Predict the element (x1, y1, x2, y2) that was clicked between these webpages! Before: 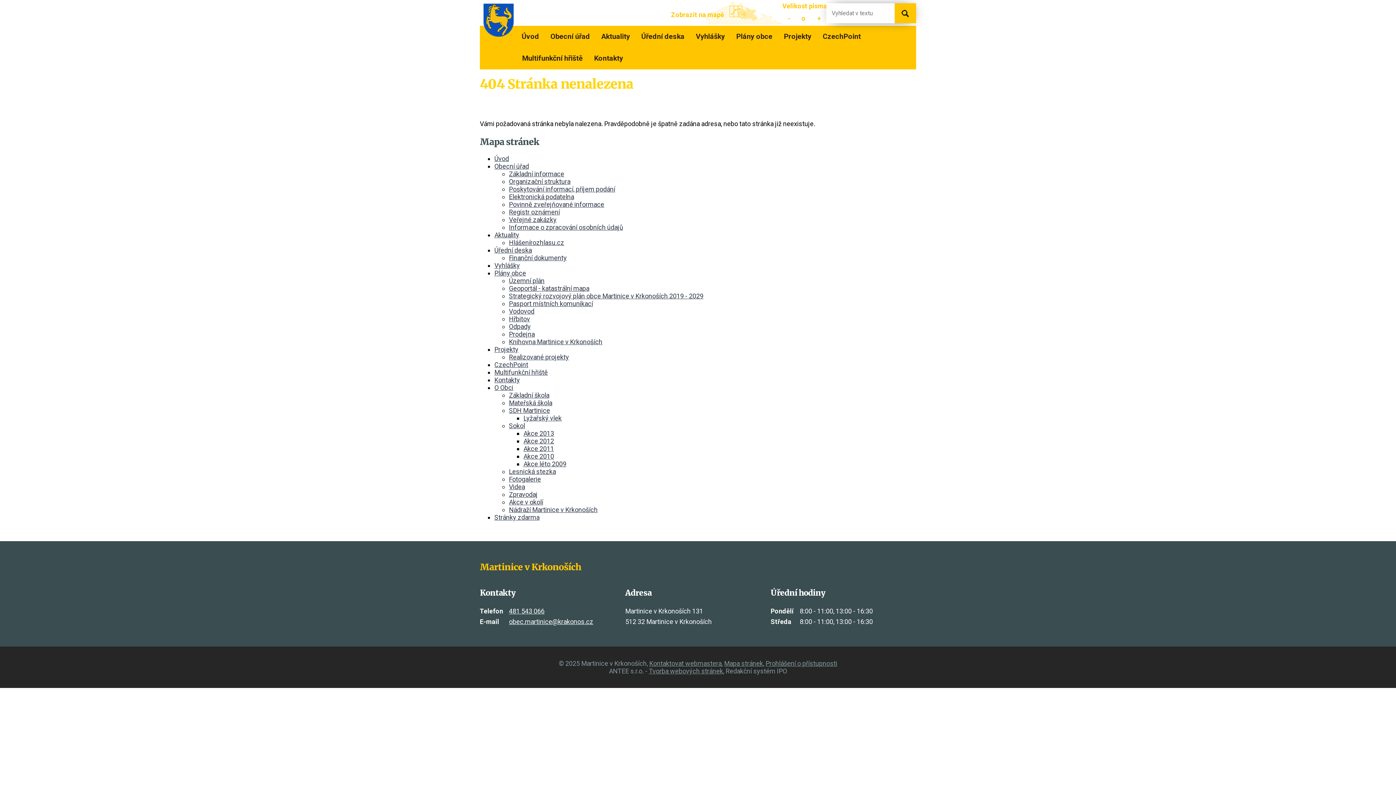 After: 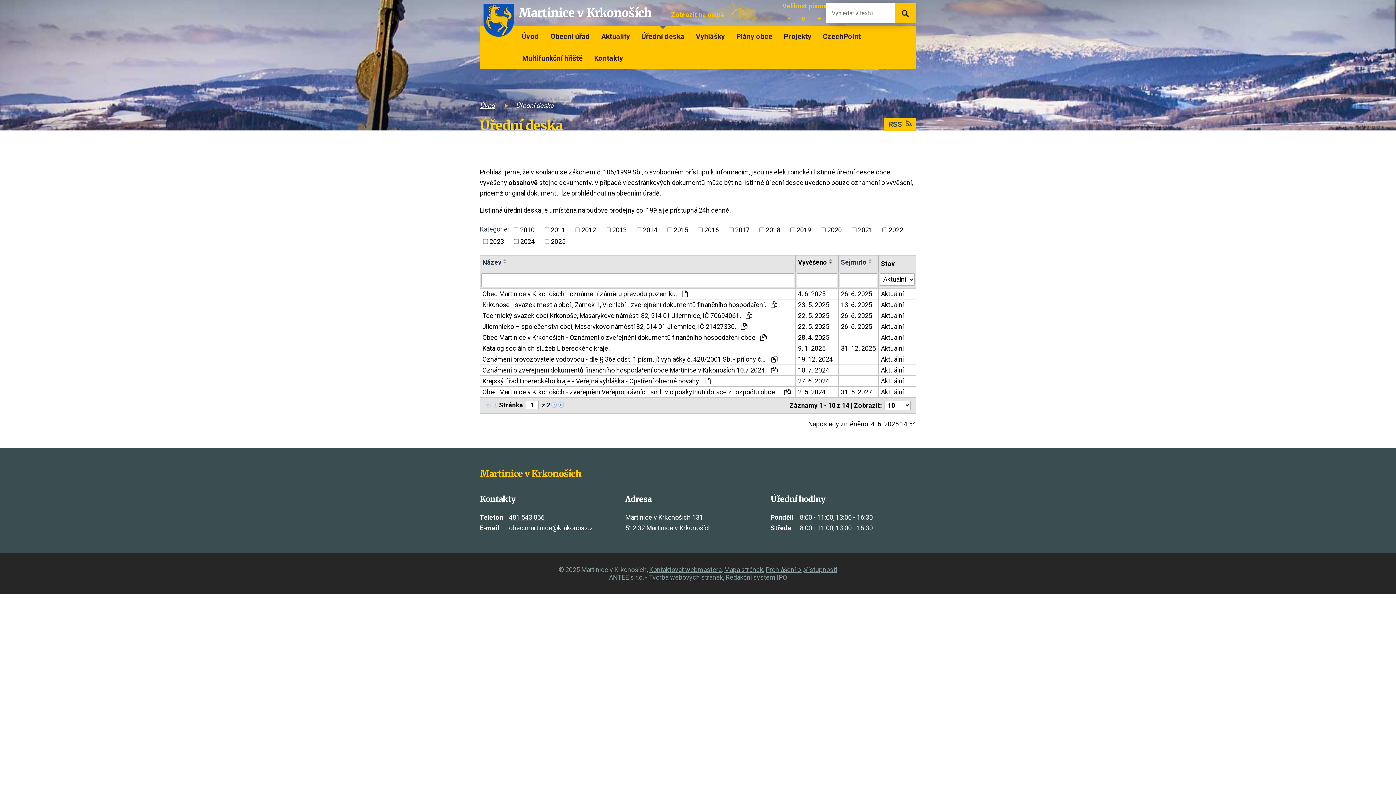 Action: bbox: (636, 25, 690, 47) label: Úřední deska